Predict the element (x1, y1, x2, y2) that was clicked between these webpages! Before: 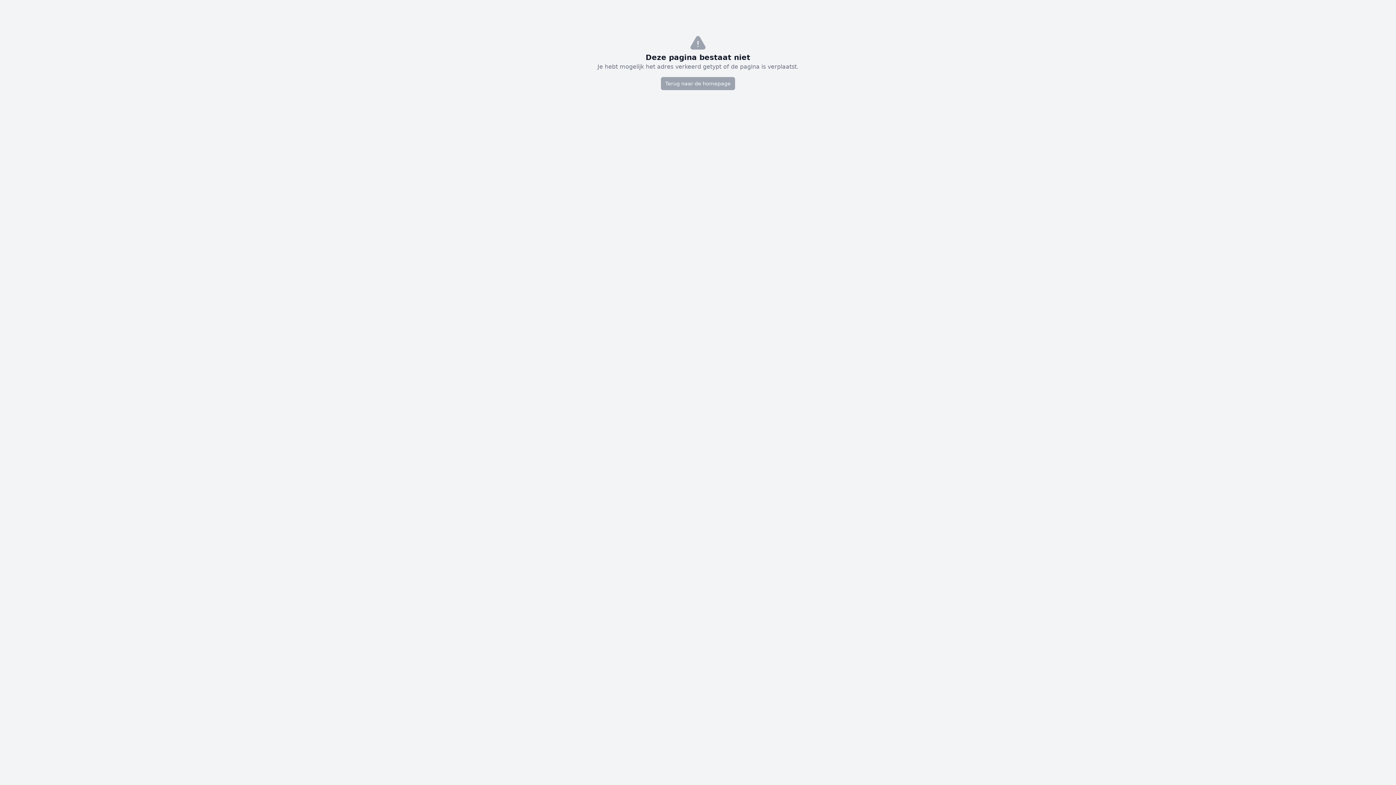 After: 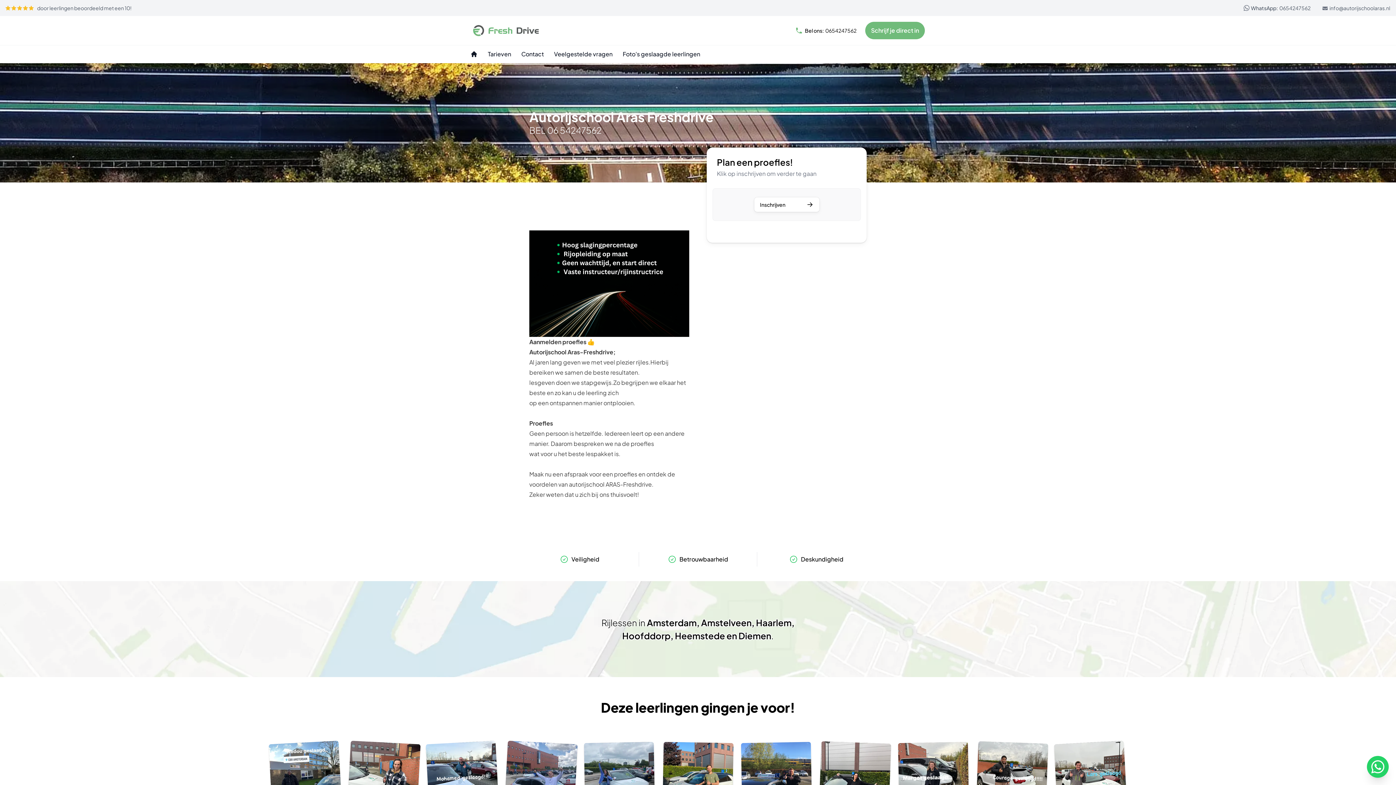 Action: bbox: (661, 77, 735, 90) label: Terug naar de homepage